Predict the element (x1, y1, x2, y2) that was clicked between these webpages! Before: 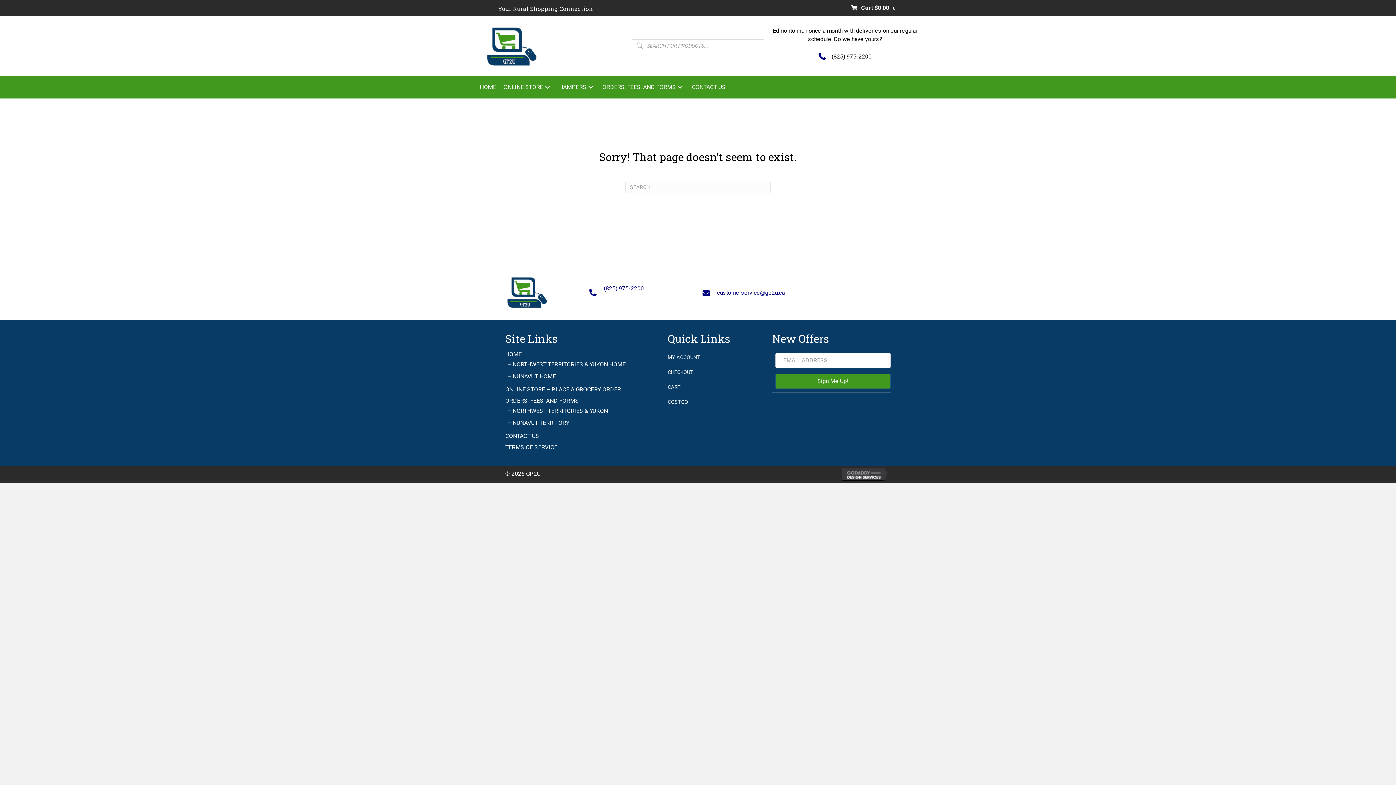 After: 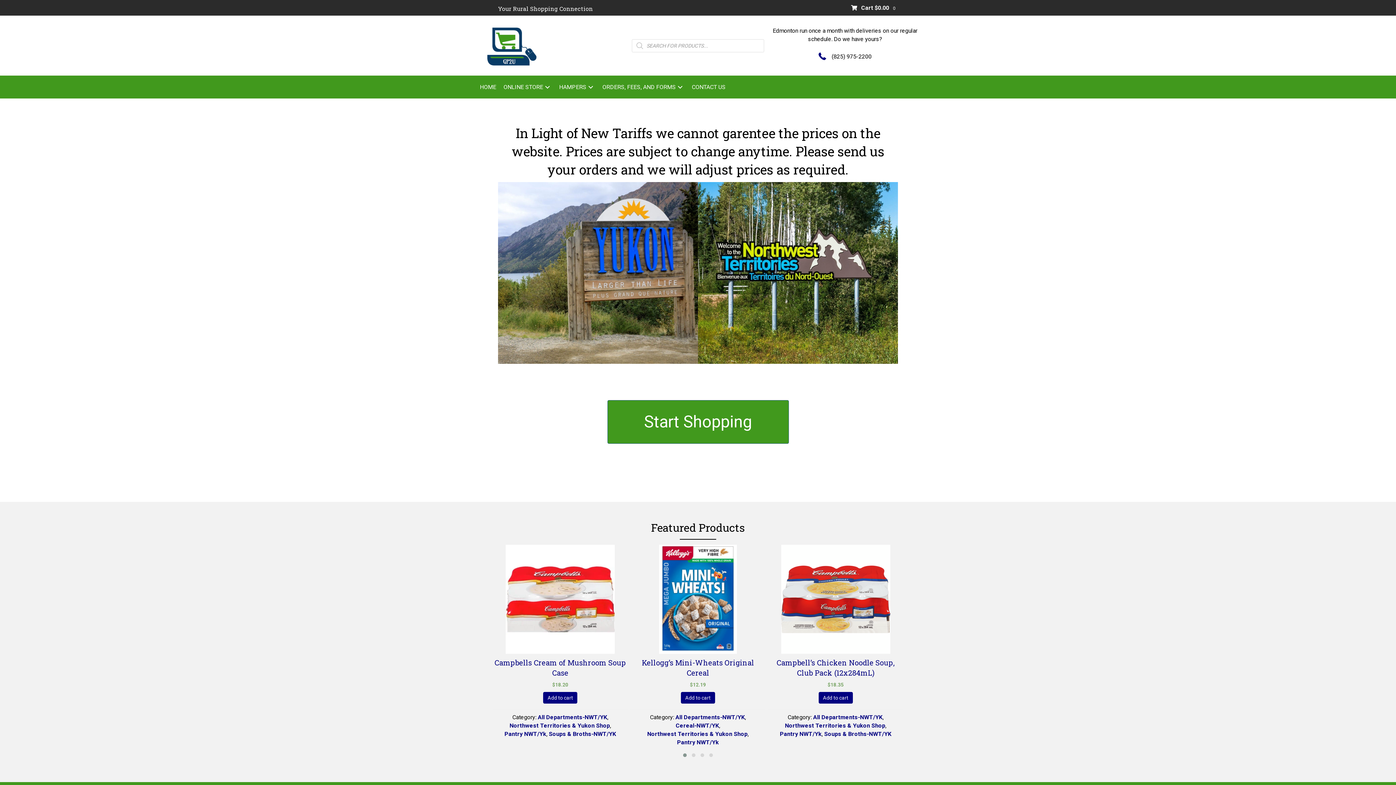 Action: label: NORTHWEST TERRITORIES & YUKON HOME bbox: (512, 361, 625, 368)